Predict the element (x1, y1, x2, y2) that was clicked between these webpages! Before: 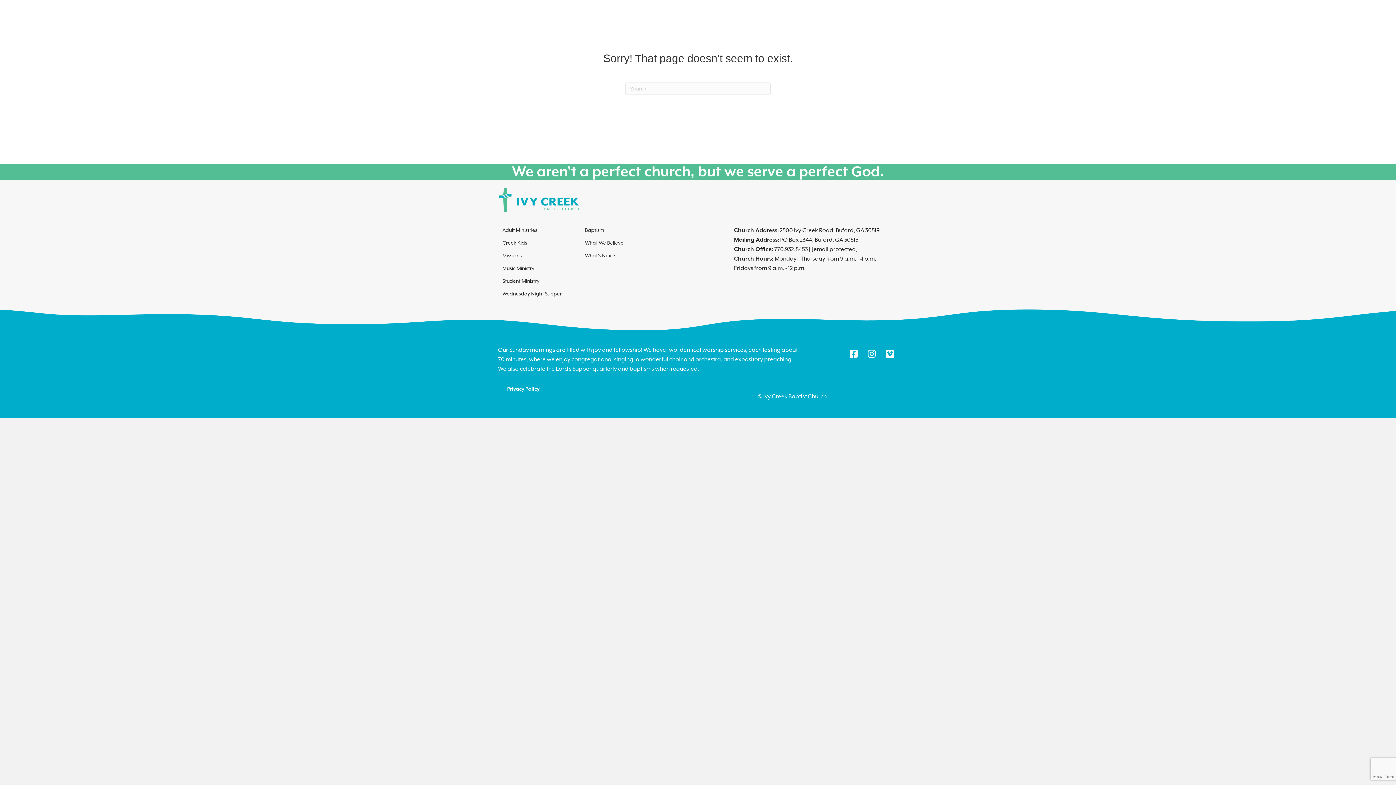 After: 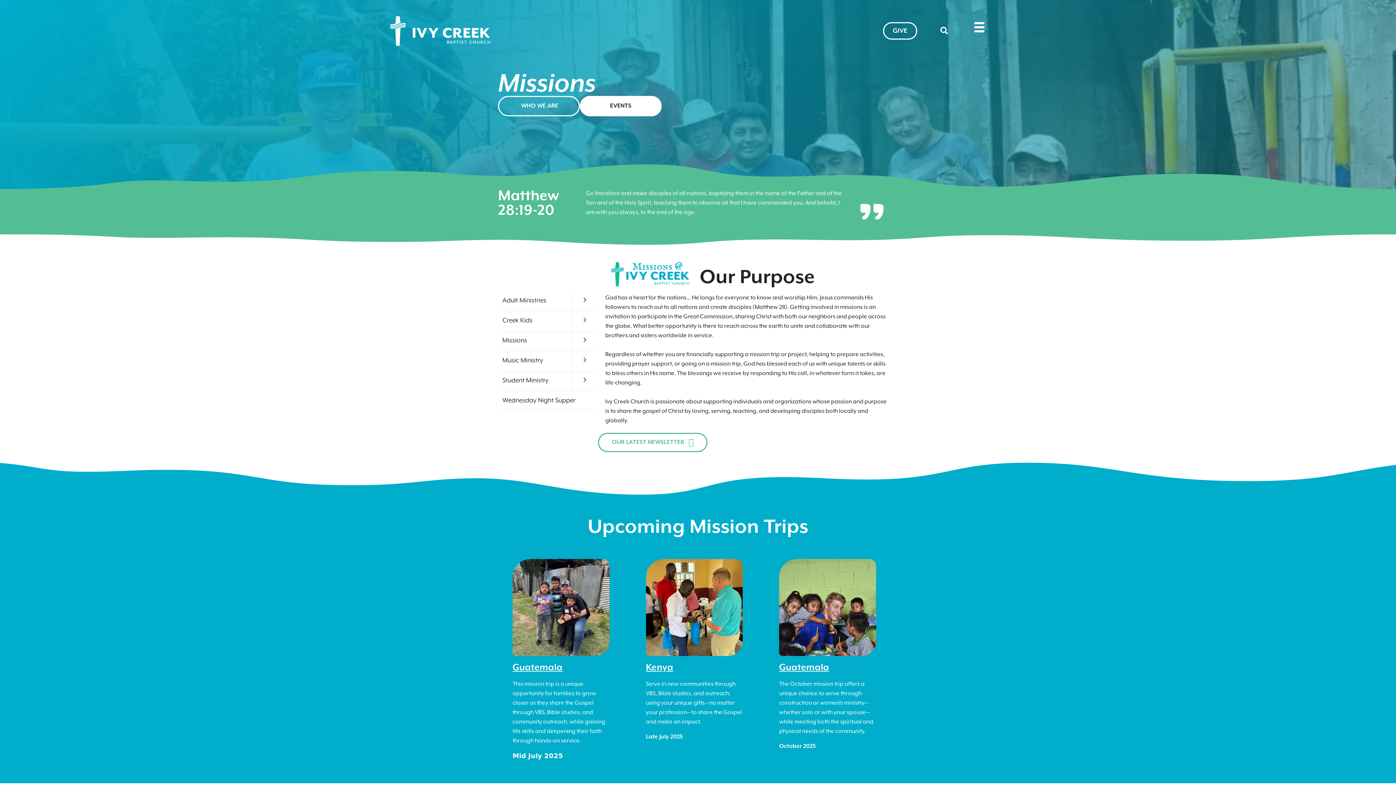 Action: bbox: (498, 249, 577, 262) label: Missions